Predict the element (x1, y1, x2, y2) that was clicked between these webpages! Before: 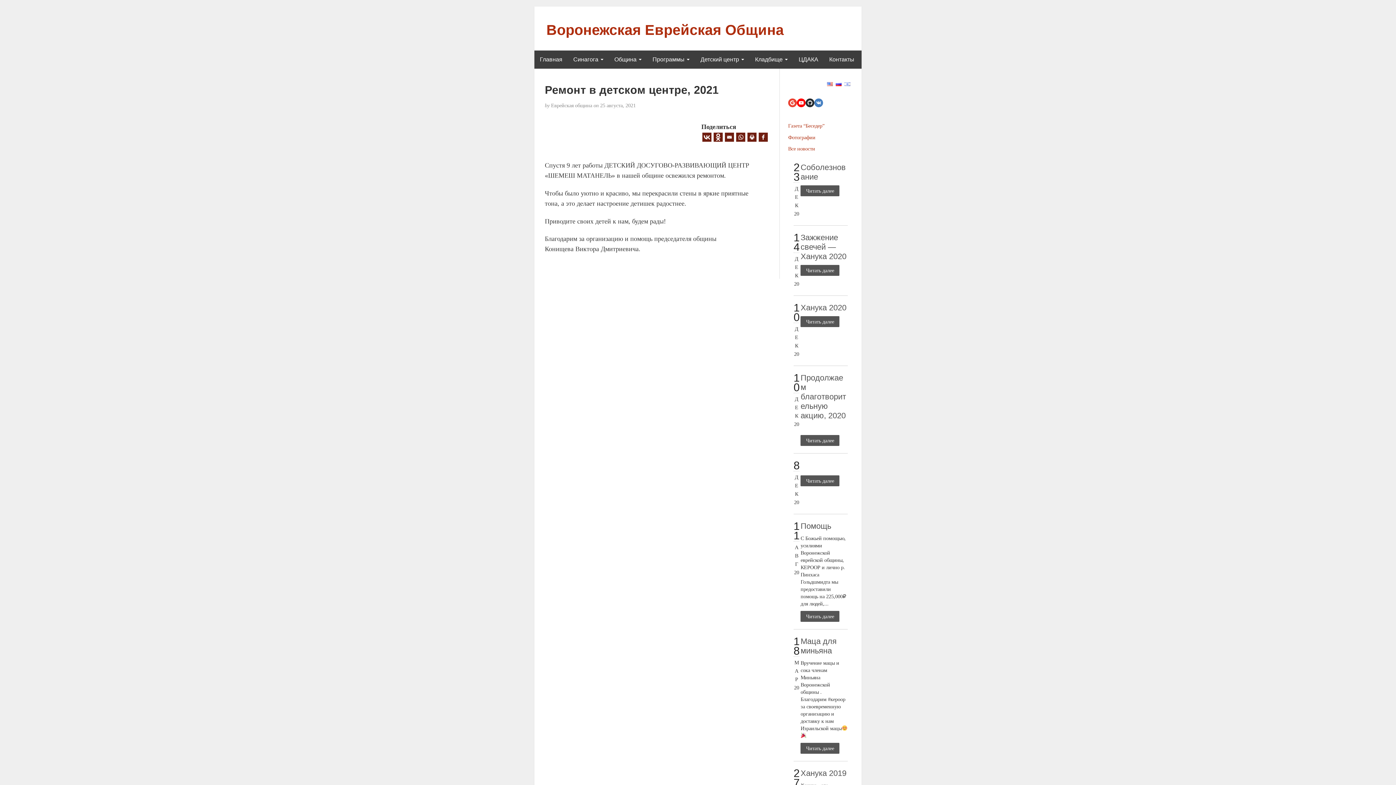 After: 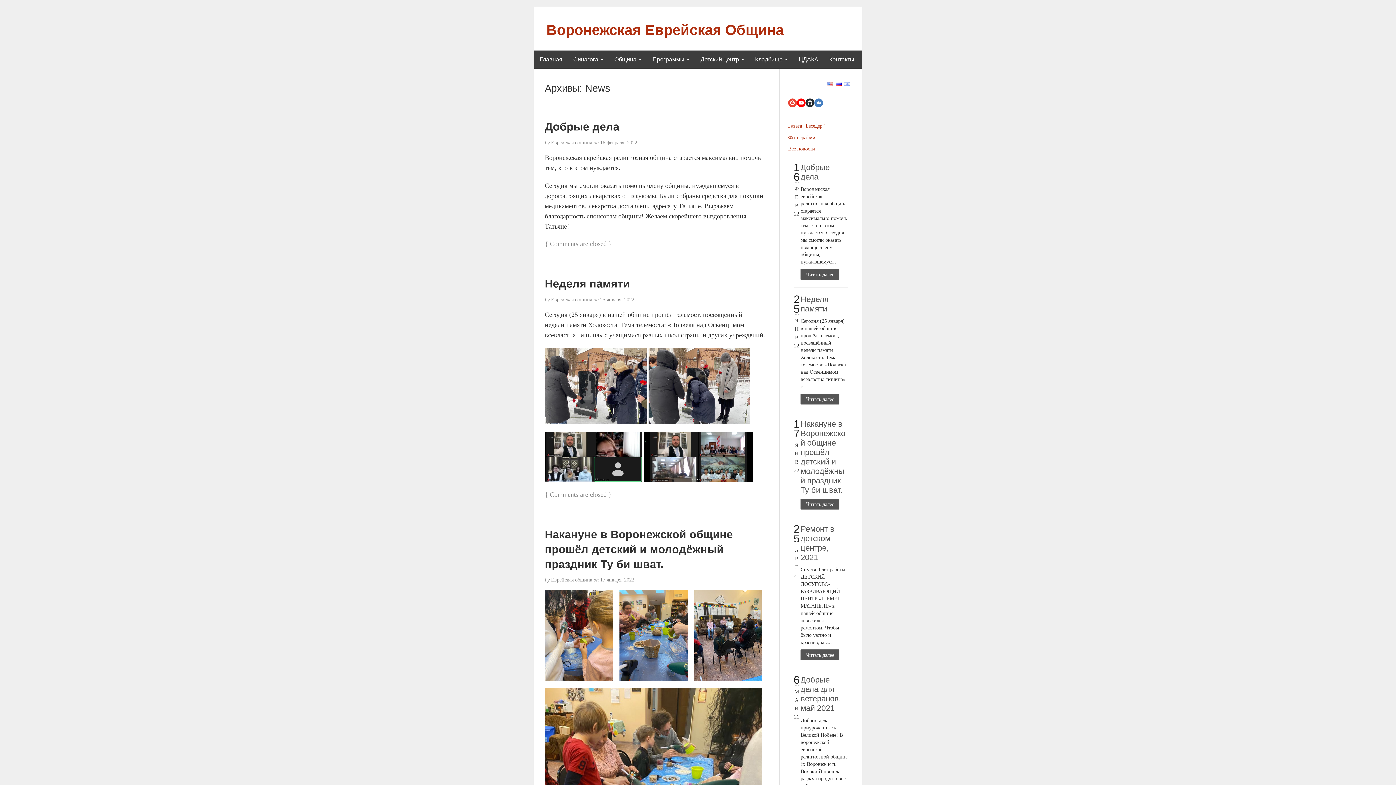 Action: label: Все новости bbox: (788, 145, 815, 151)